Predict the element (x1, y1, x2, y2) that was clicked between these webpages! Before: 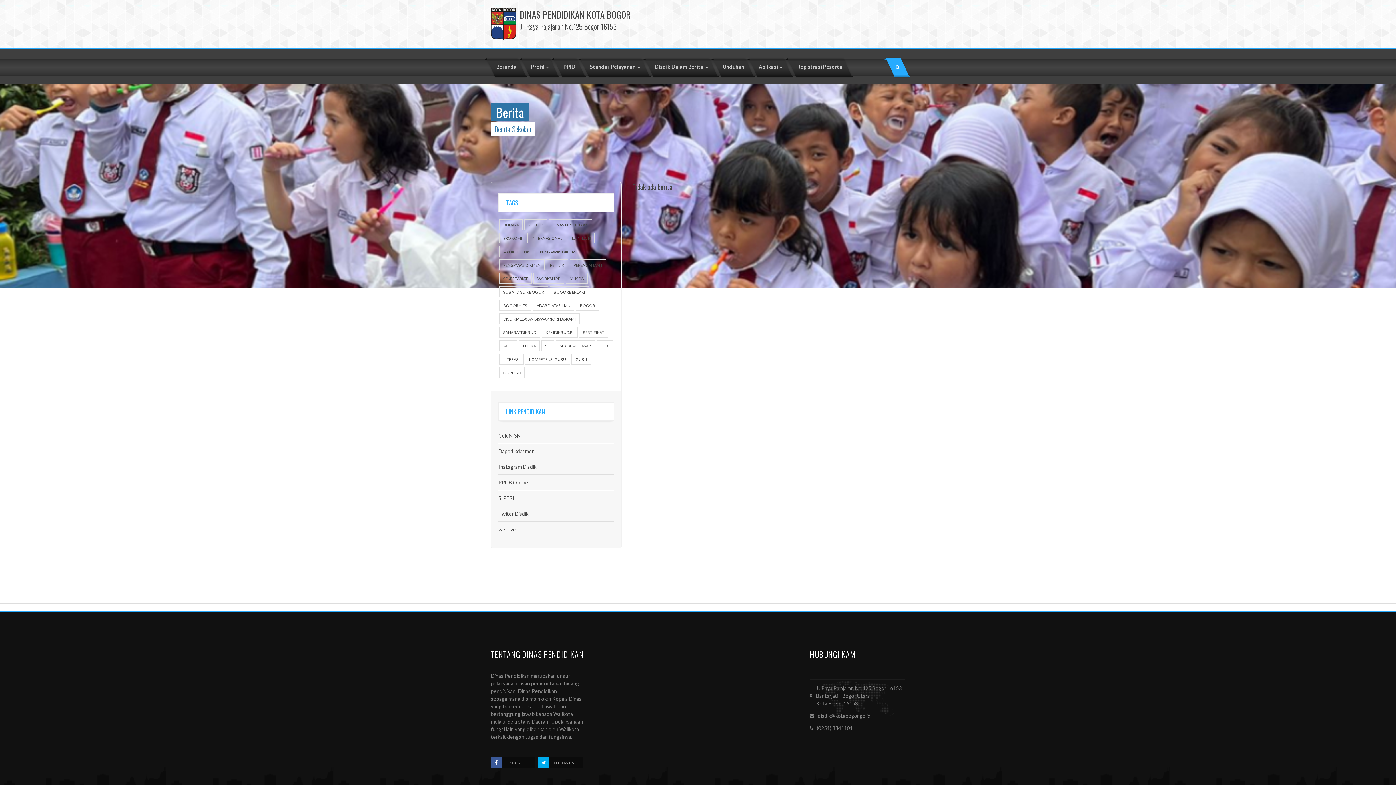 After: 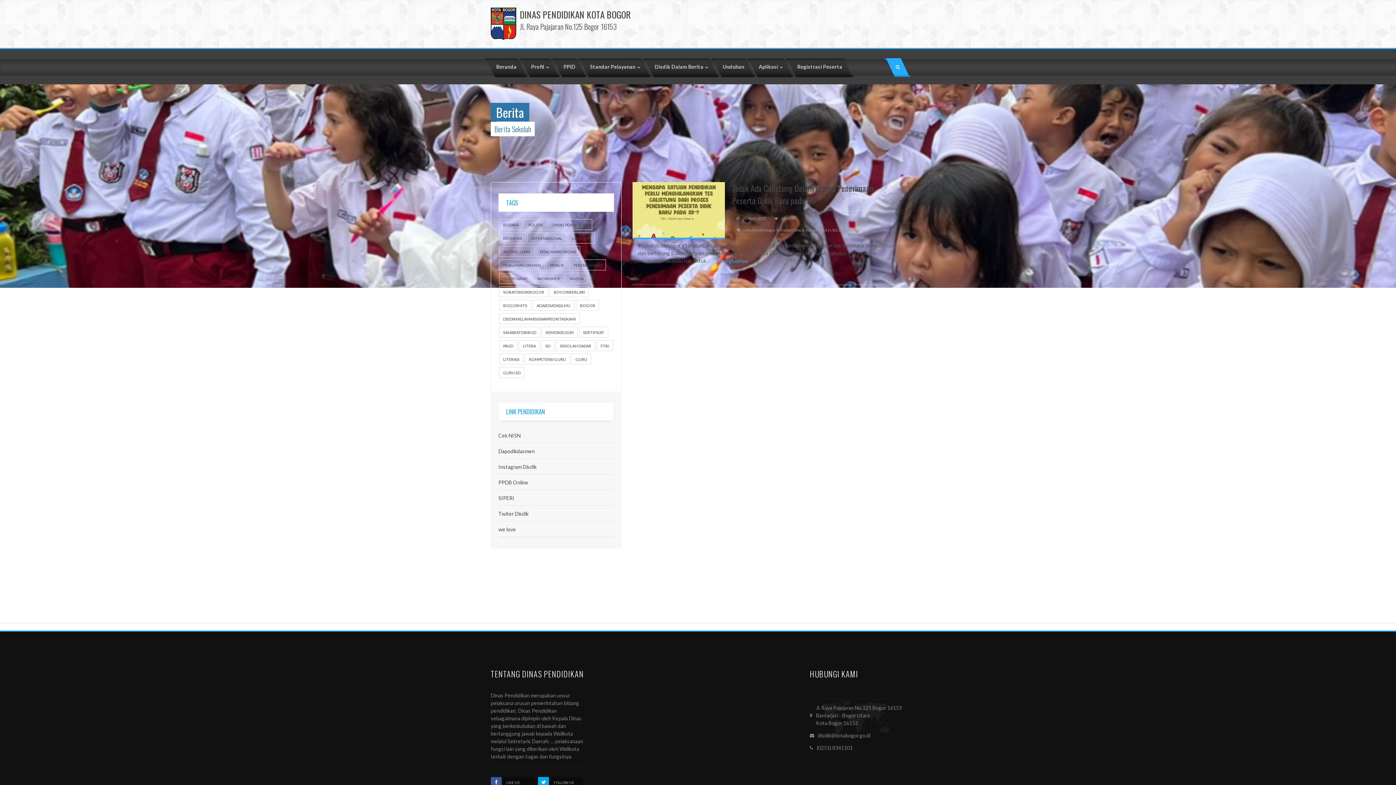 Action: label: KEMDIKBUD.RI bbox: (541, 327, 577, 337)